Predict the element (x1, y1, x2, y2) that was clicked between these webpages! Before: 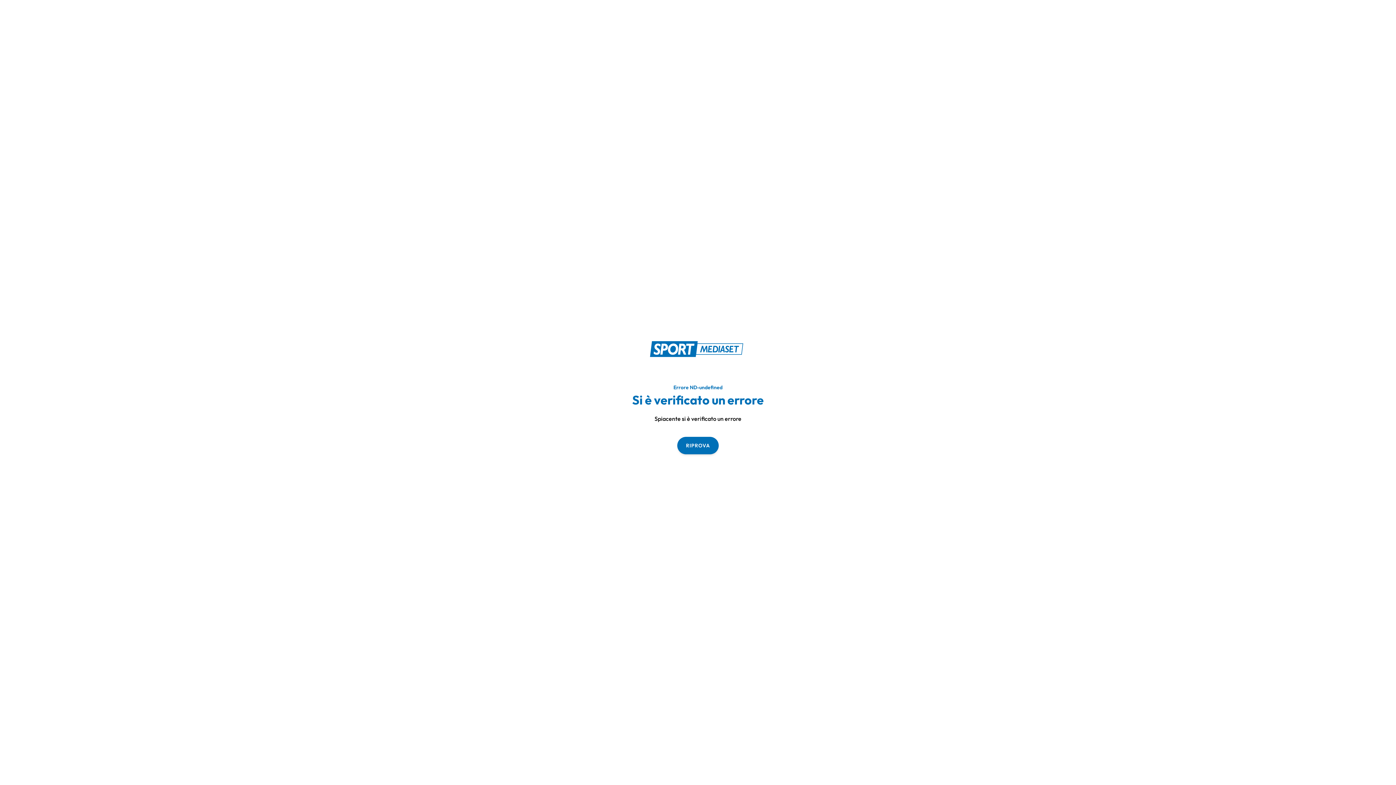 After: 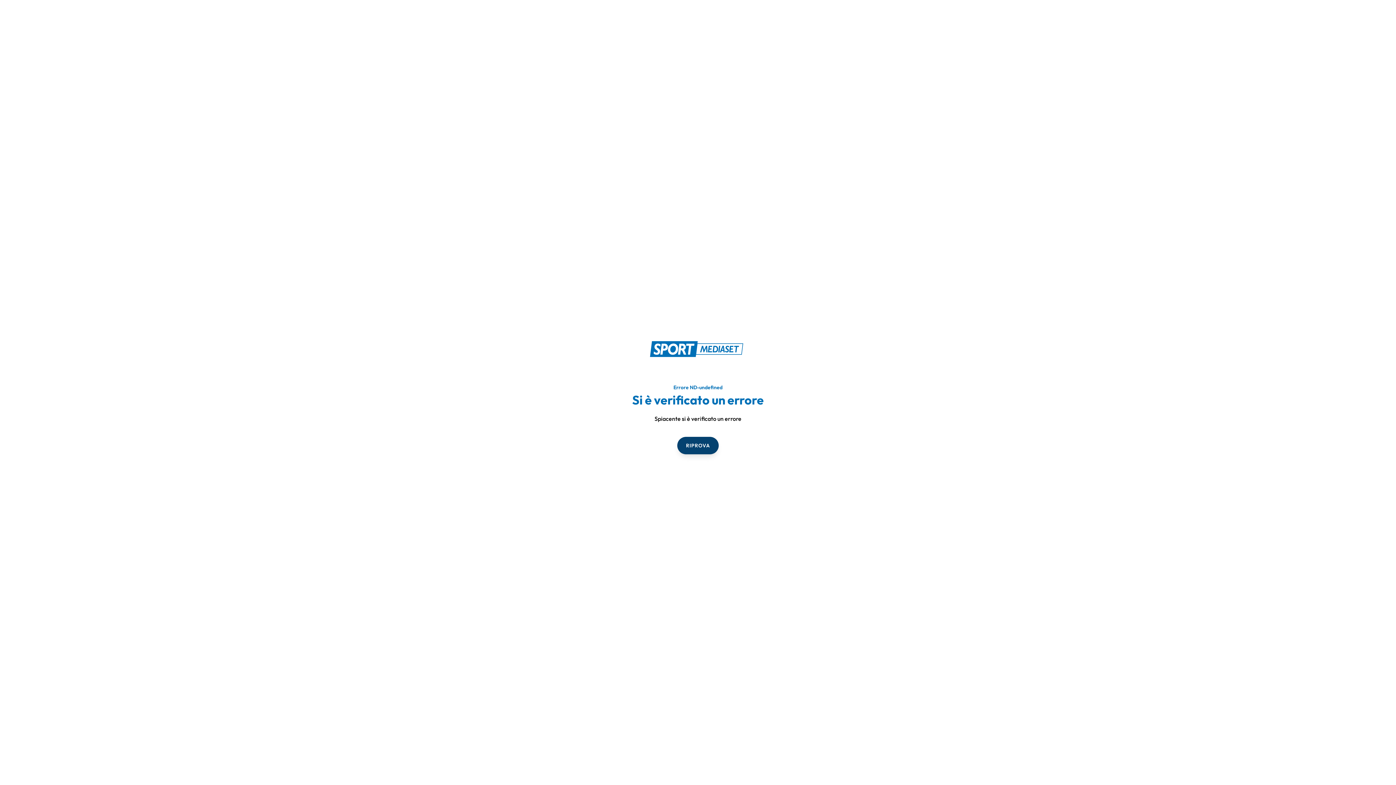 Action: label: RIPROVA bbox: (677, 436, 718, 454)